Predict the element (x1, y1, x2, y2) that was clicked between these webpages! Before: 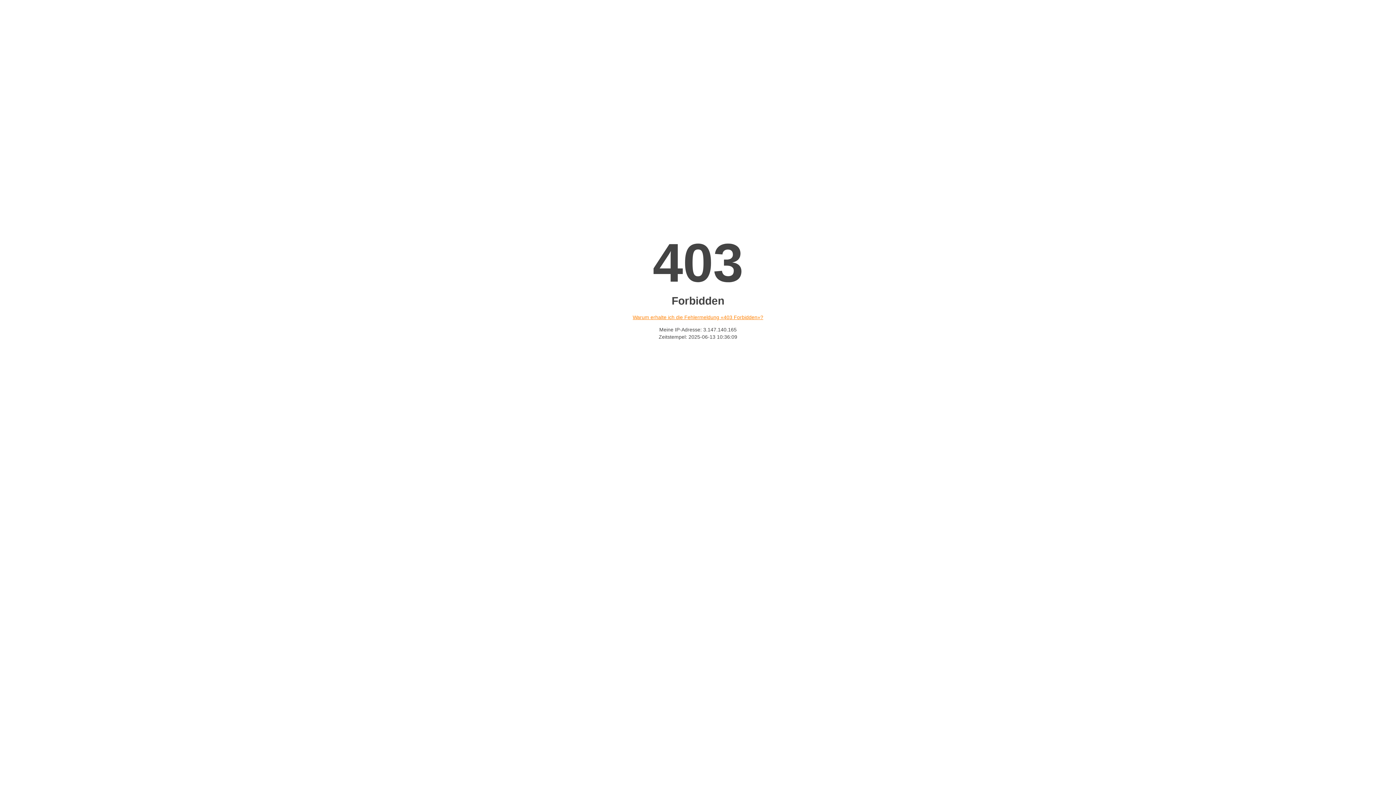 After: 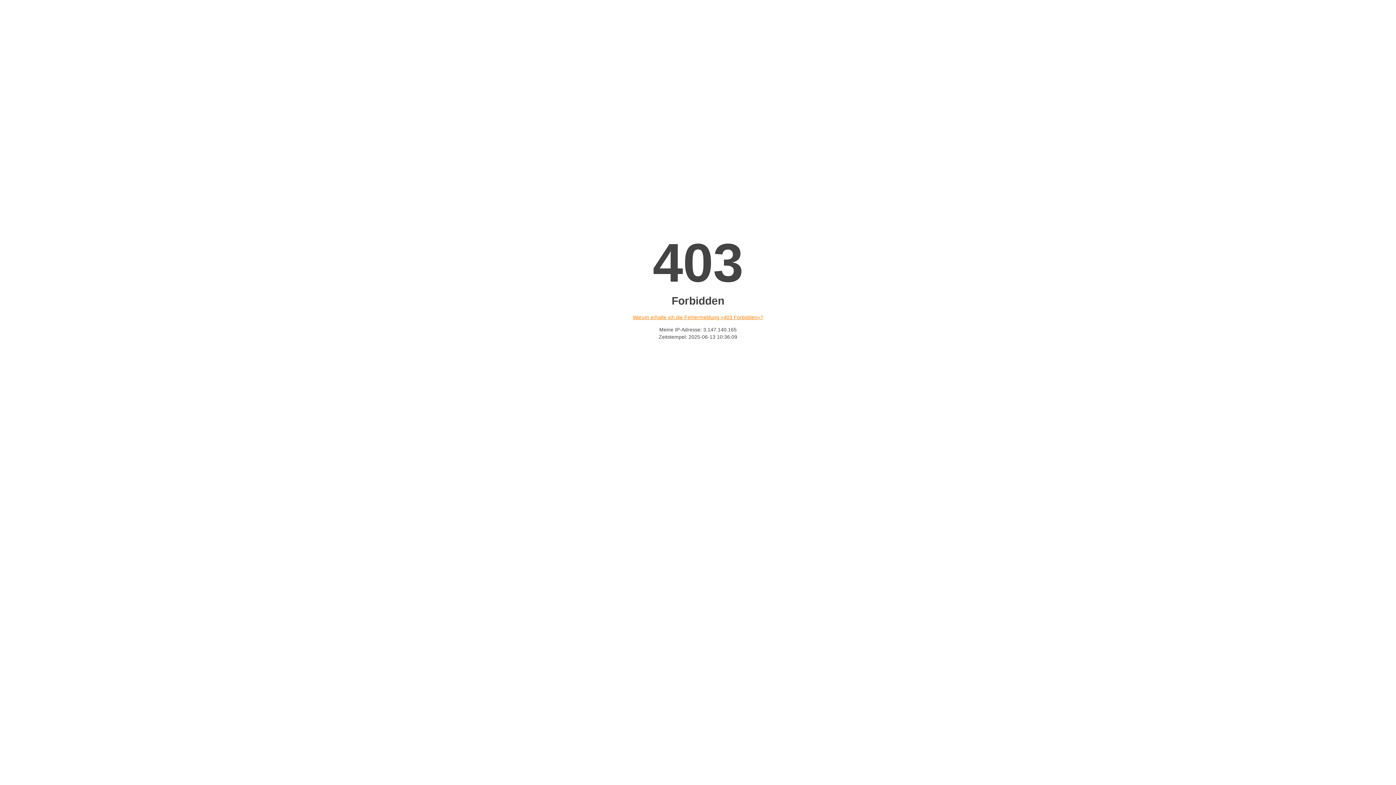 Action: label: Warum erhalte ich die Fehlermeldung «403 Forbidden»? bbox: (632, 314, 763, 320)